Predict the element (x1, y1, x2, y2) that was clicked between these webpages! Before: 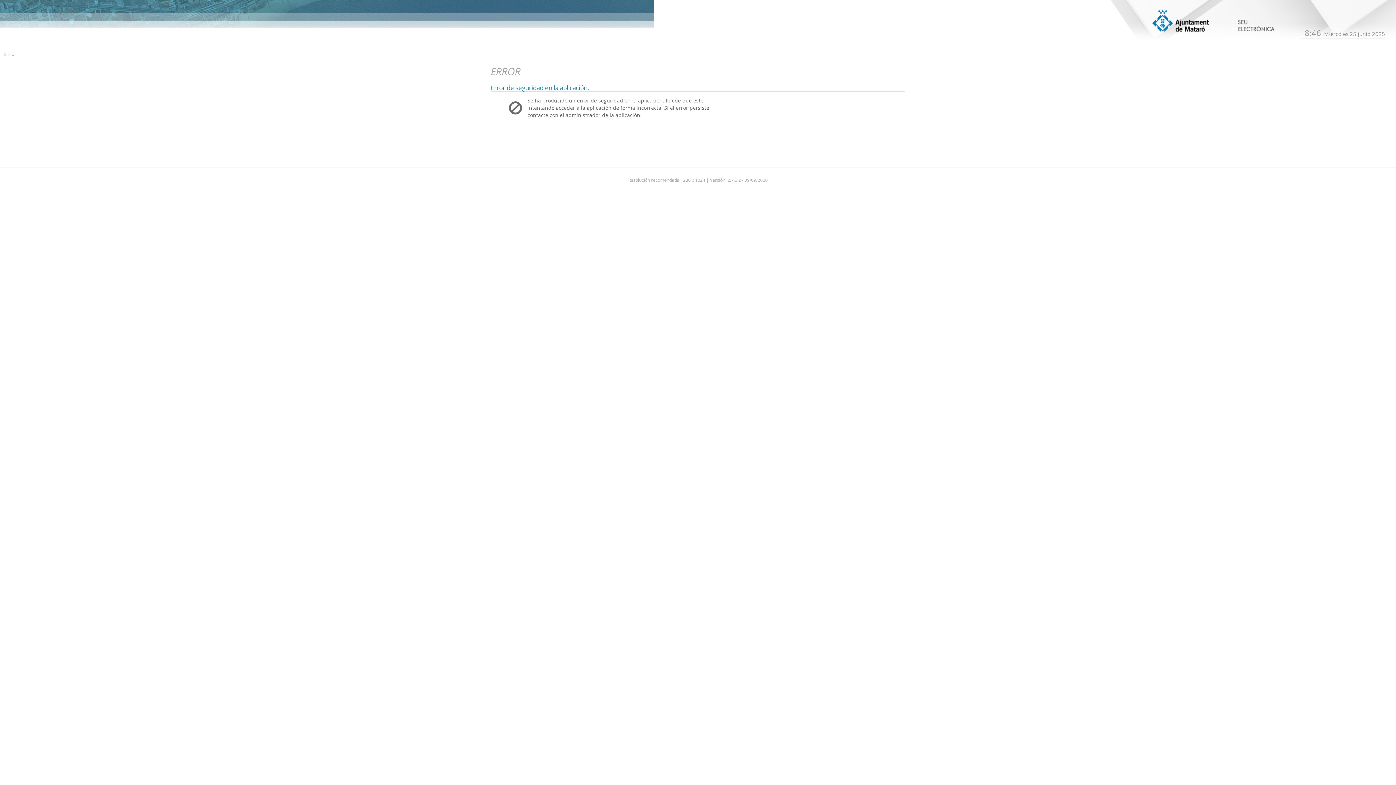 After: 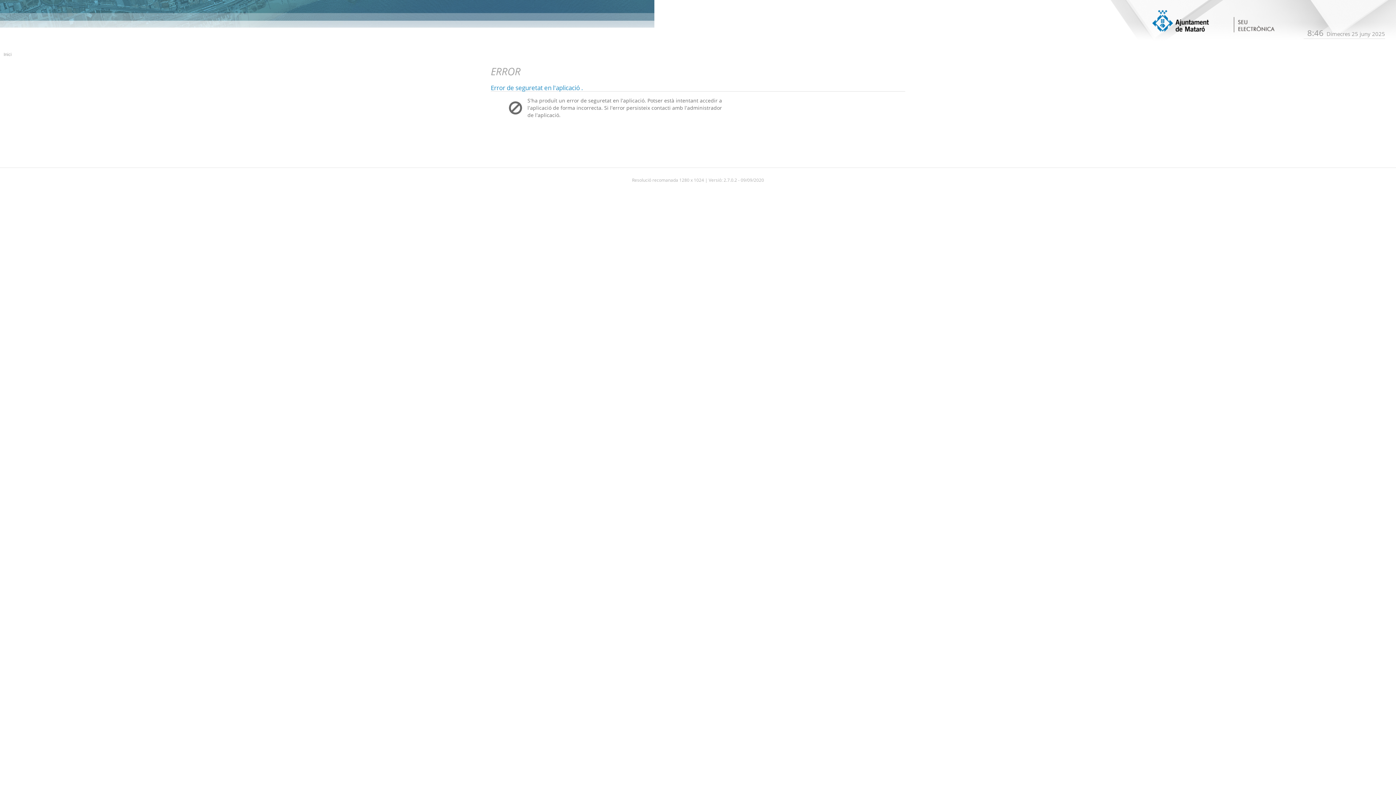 Action: bbox: (3, 51, 14, 57) label: Inicio